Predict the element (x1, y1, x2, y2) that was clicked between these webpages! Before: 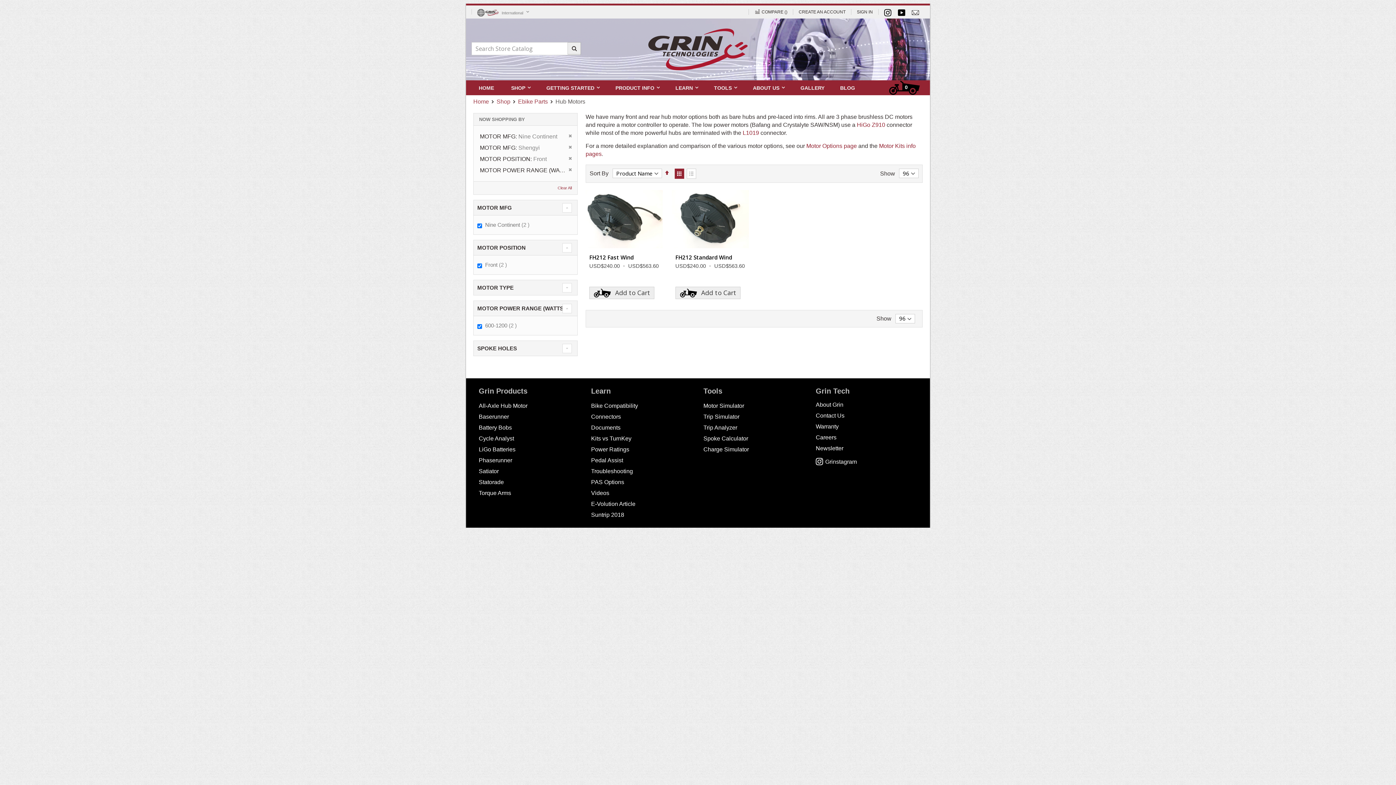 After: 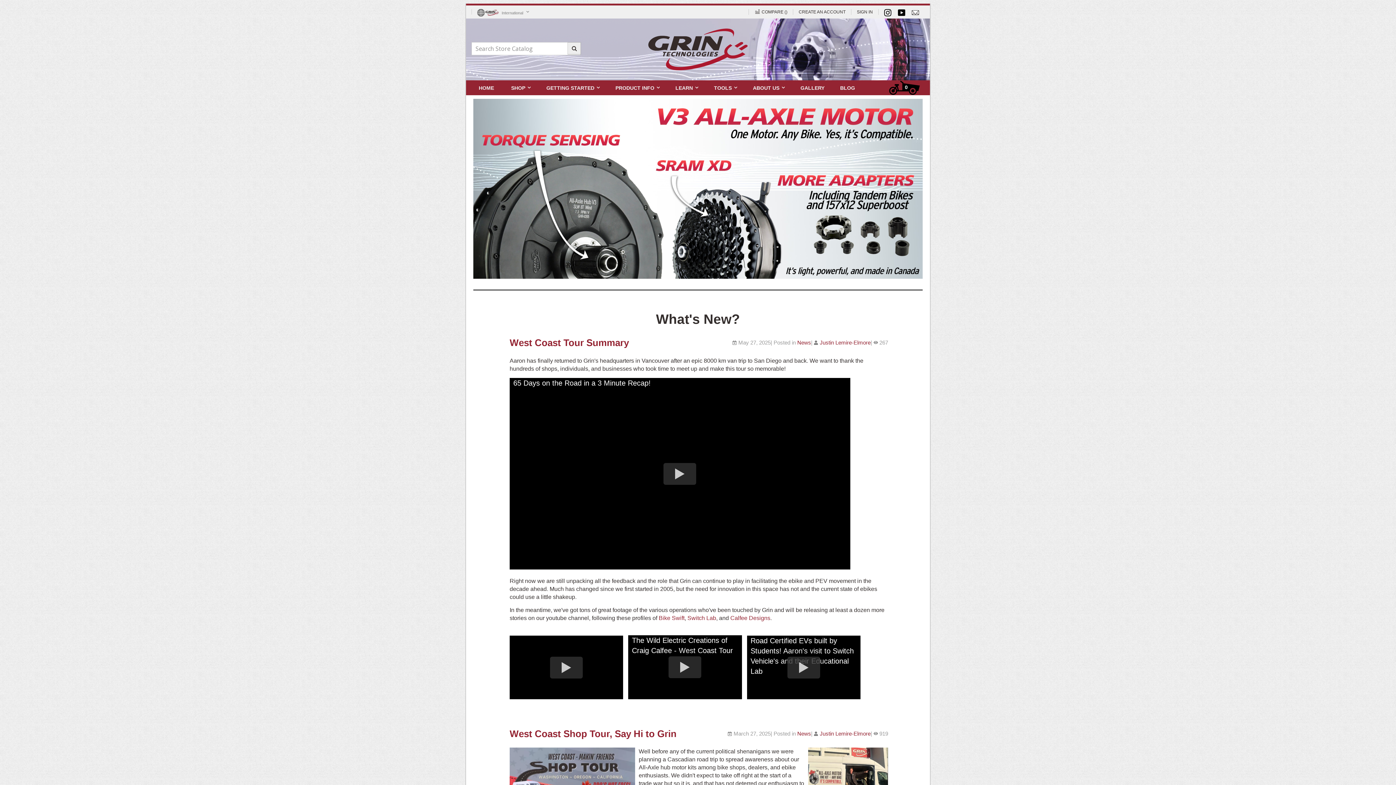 Action: label: Home bbox: (473, 97, 489, 105)